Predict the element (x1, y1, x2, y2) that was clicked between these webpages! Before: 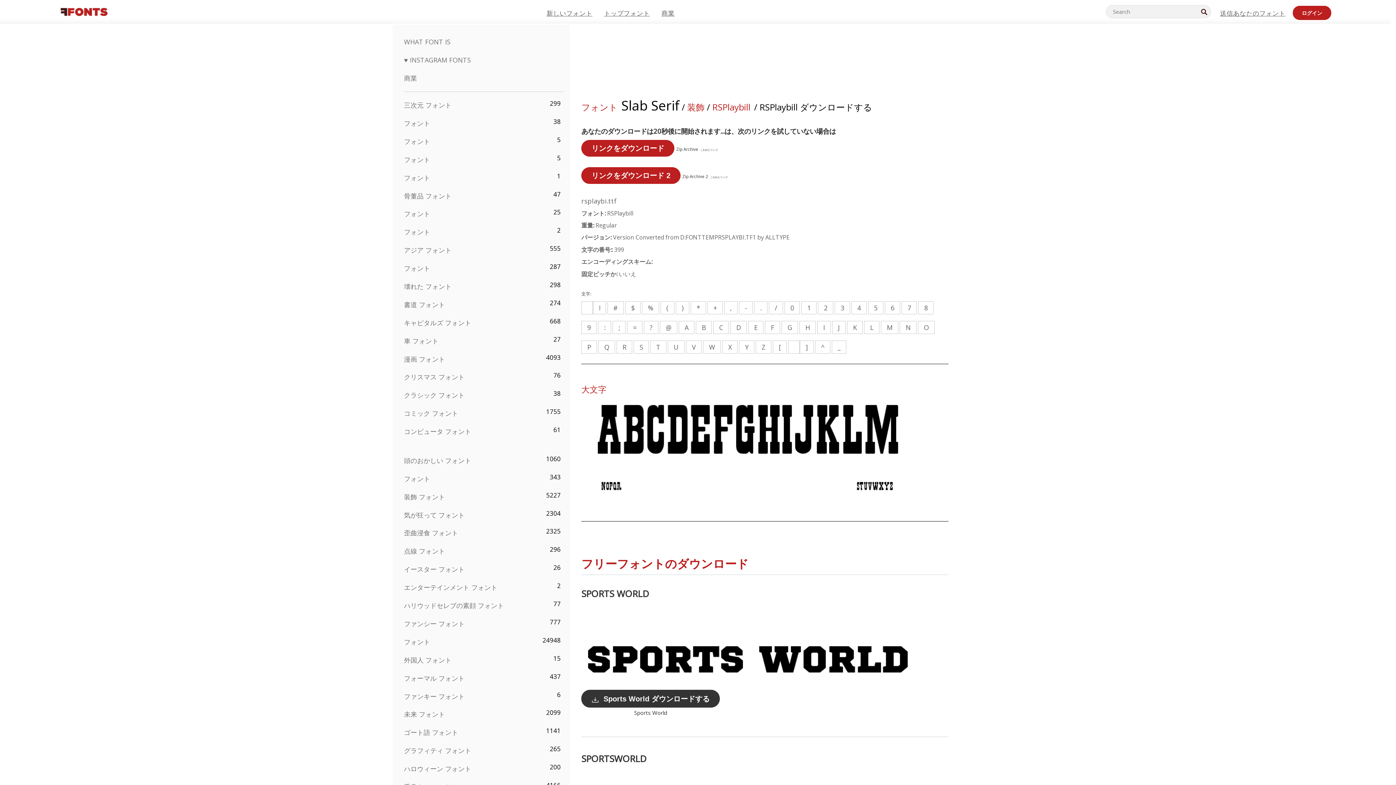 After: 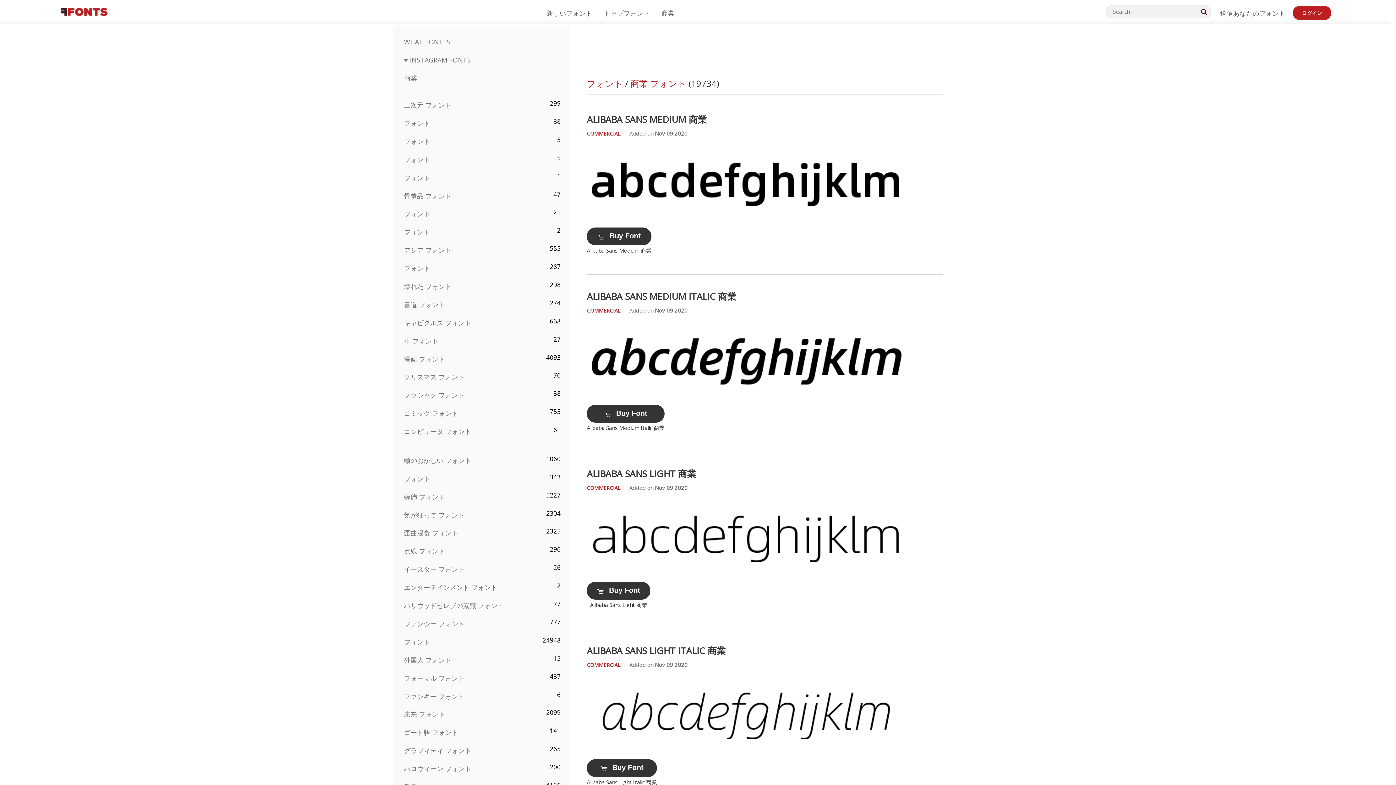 Action: label: 商業 bbox: (404, 73, 417, 82)